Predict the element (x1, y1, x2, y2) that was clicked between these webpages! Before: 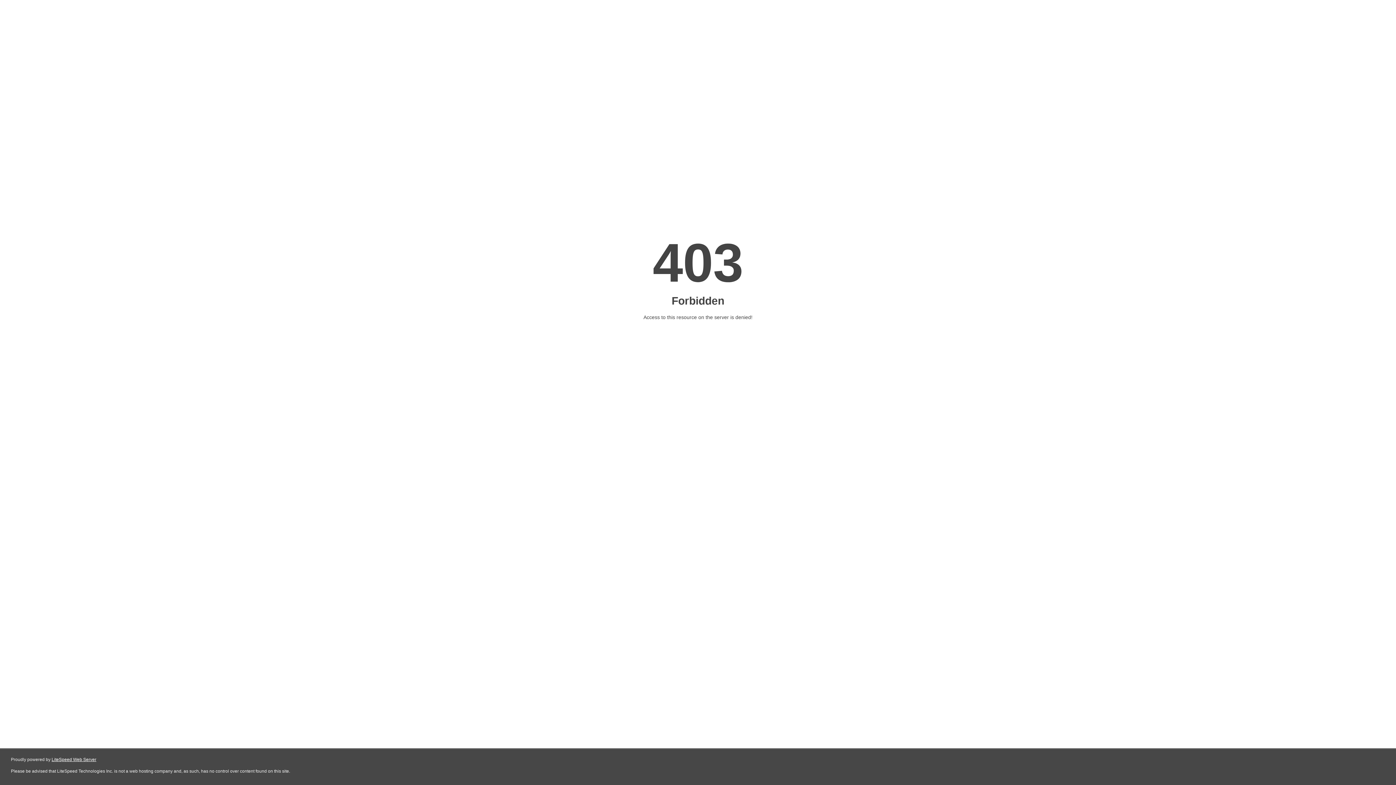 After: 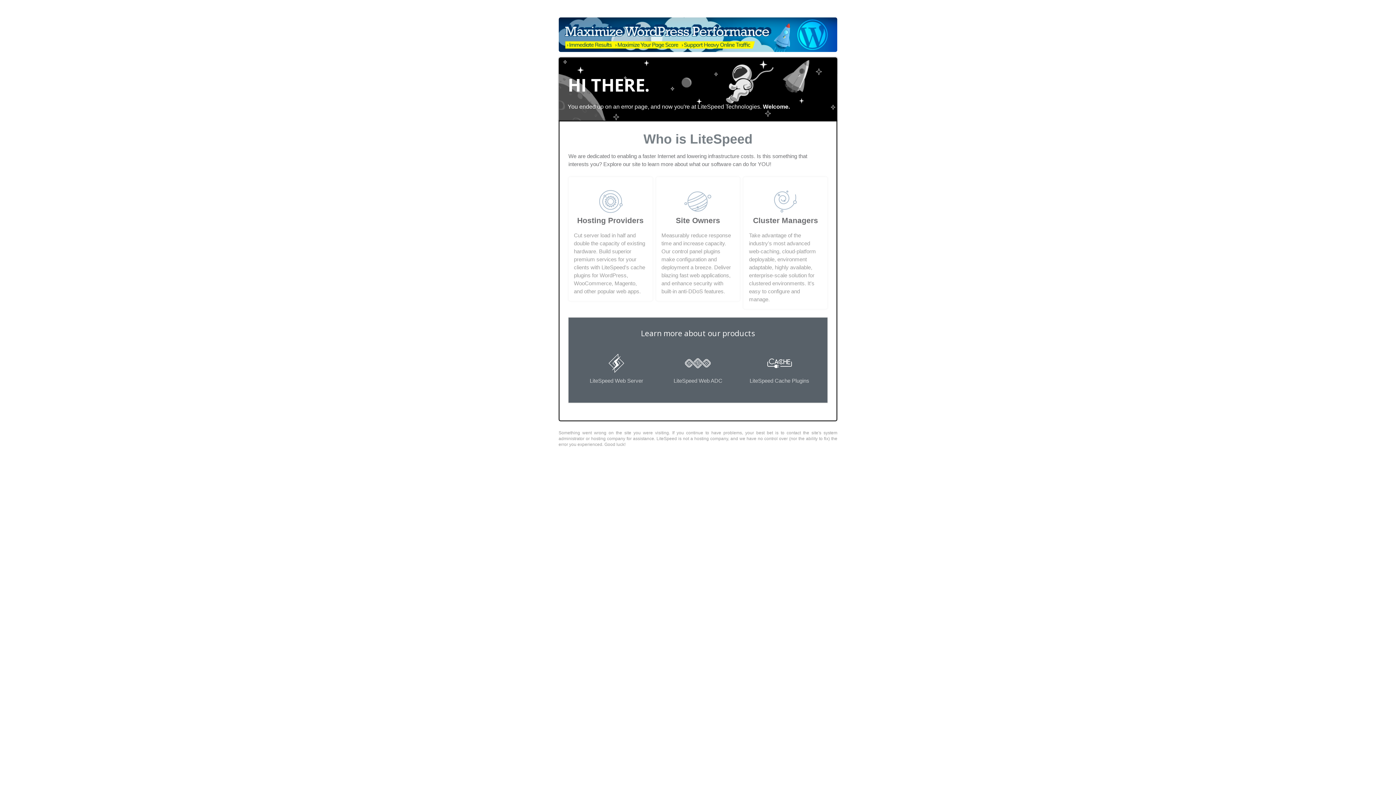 Action: bbox: (51, 757, 96, 762) label: LiteSpeed Web Server